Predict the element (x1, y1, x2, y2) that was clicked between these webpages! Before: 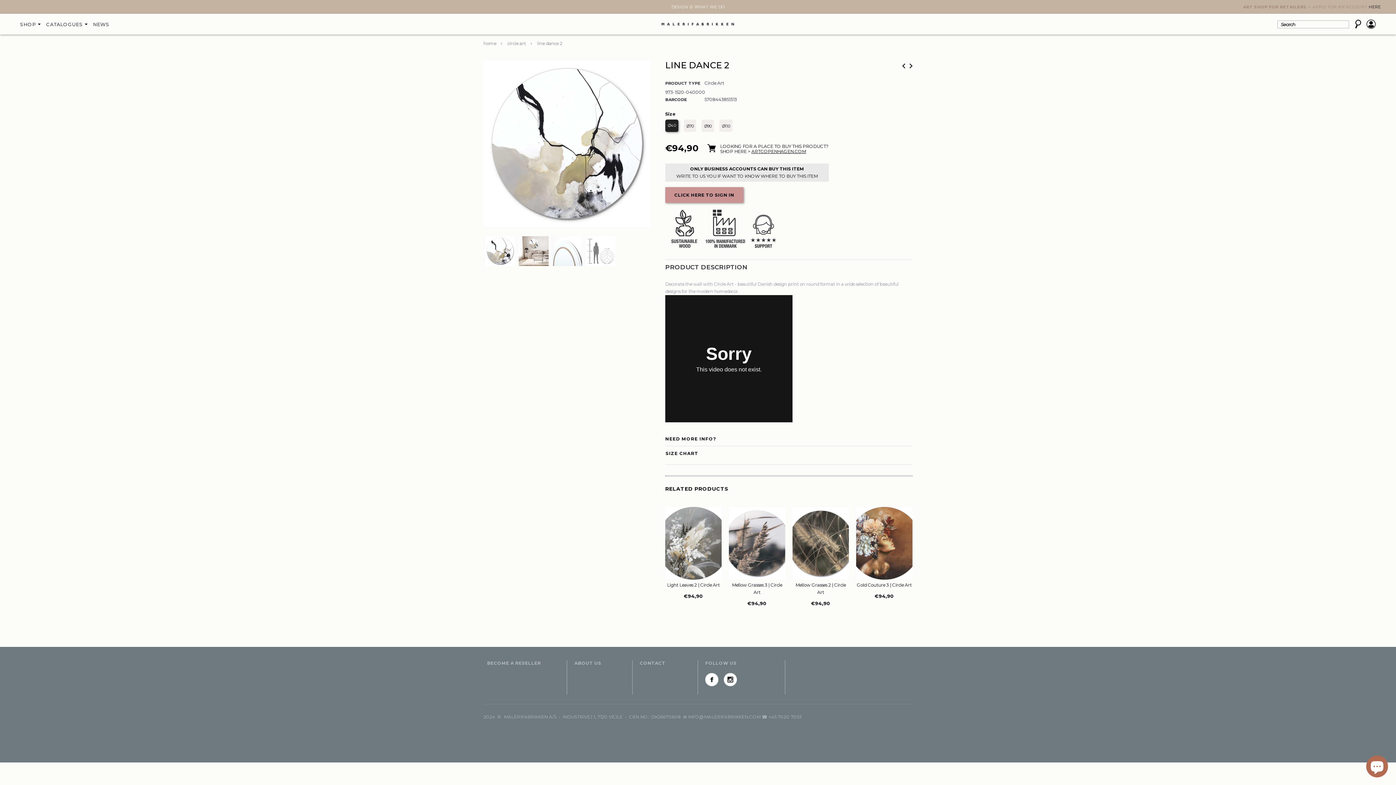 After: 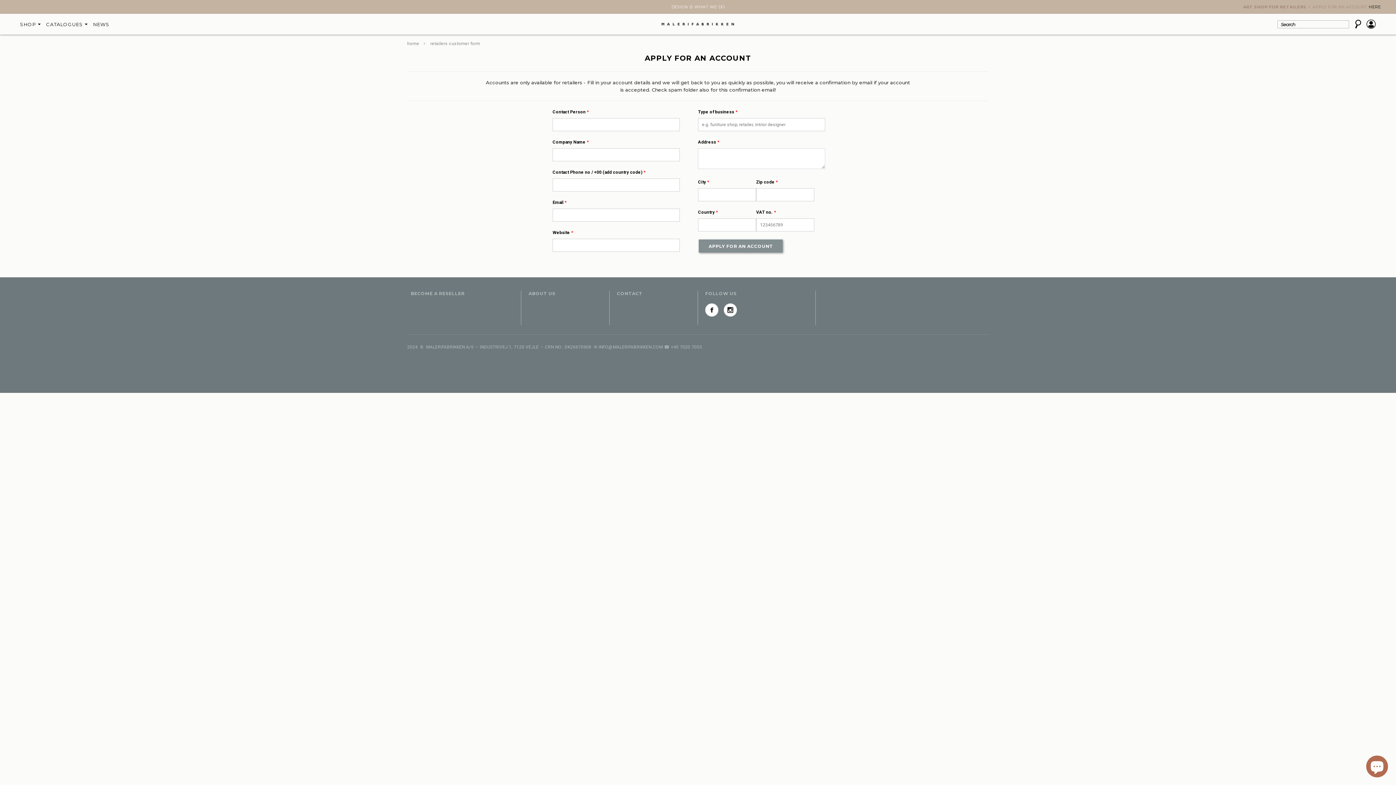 Action: bbox: (487, 660, 541, 666) label: BECOME A RESELLER